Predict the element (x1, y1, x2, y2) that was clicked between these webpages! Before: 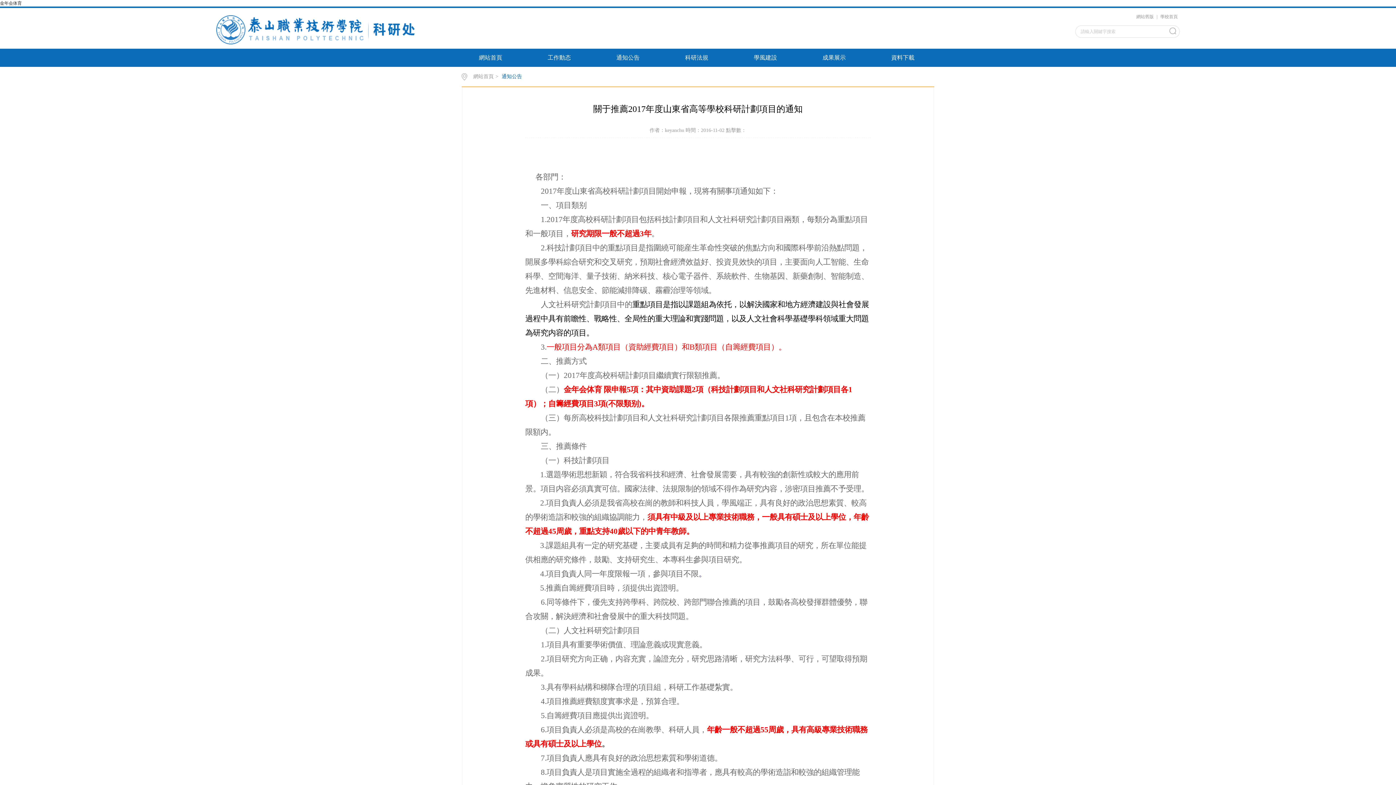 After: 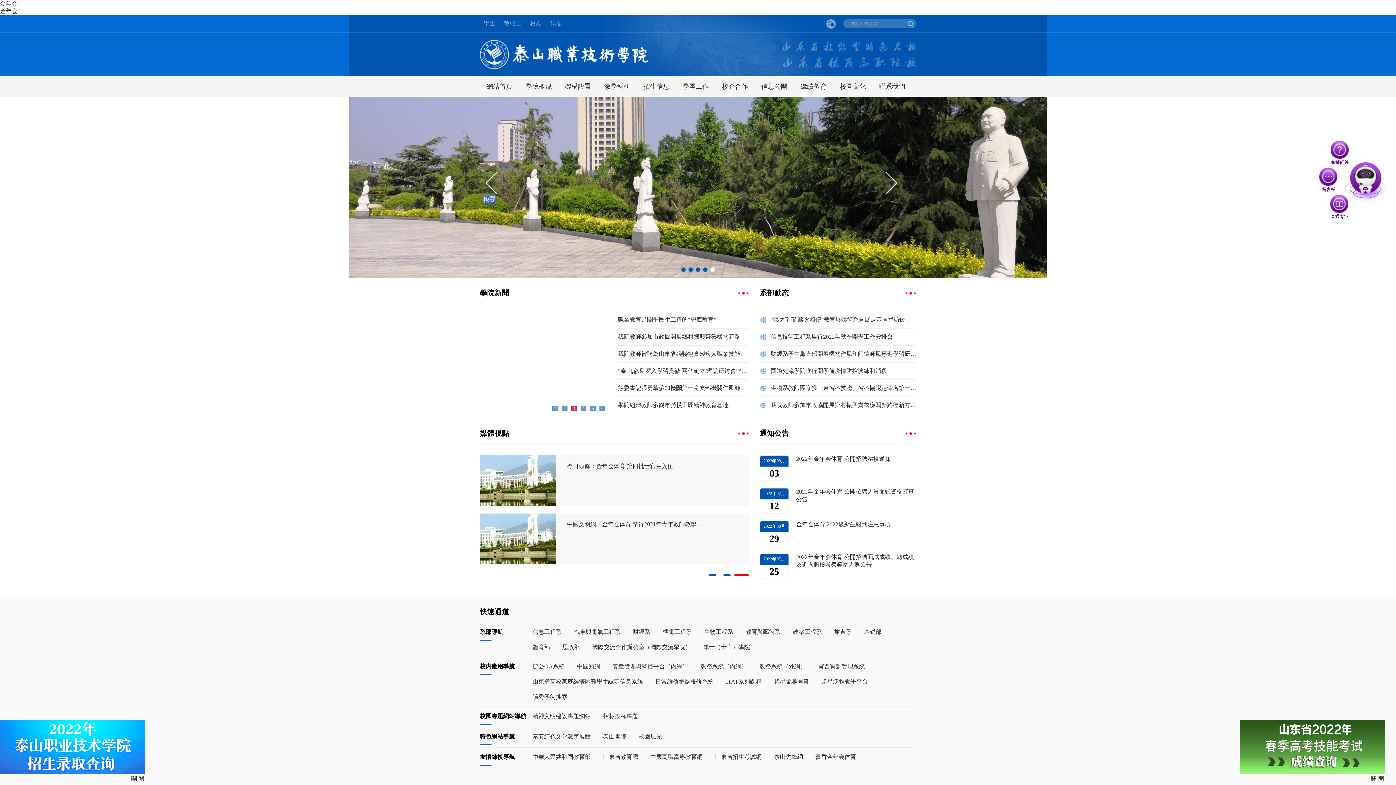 Action: bbox: (0, 0, 22, 5) label: 金年会体育 